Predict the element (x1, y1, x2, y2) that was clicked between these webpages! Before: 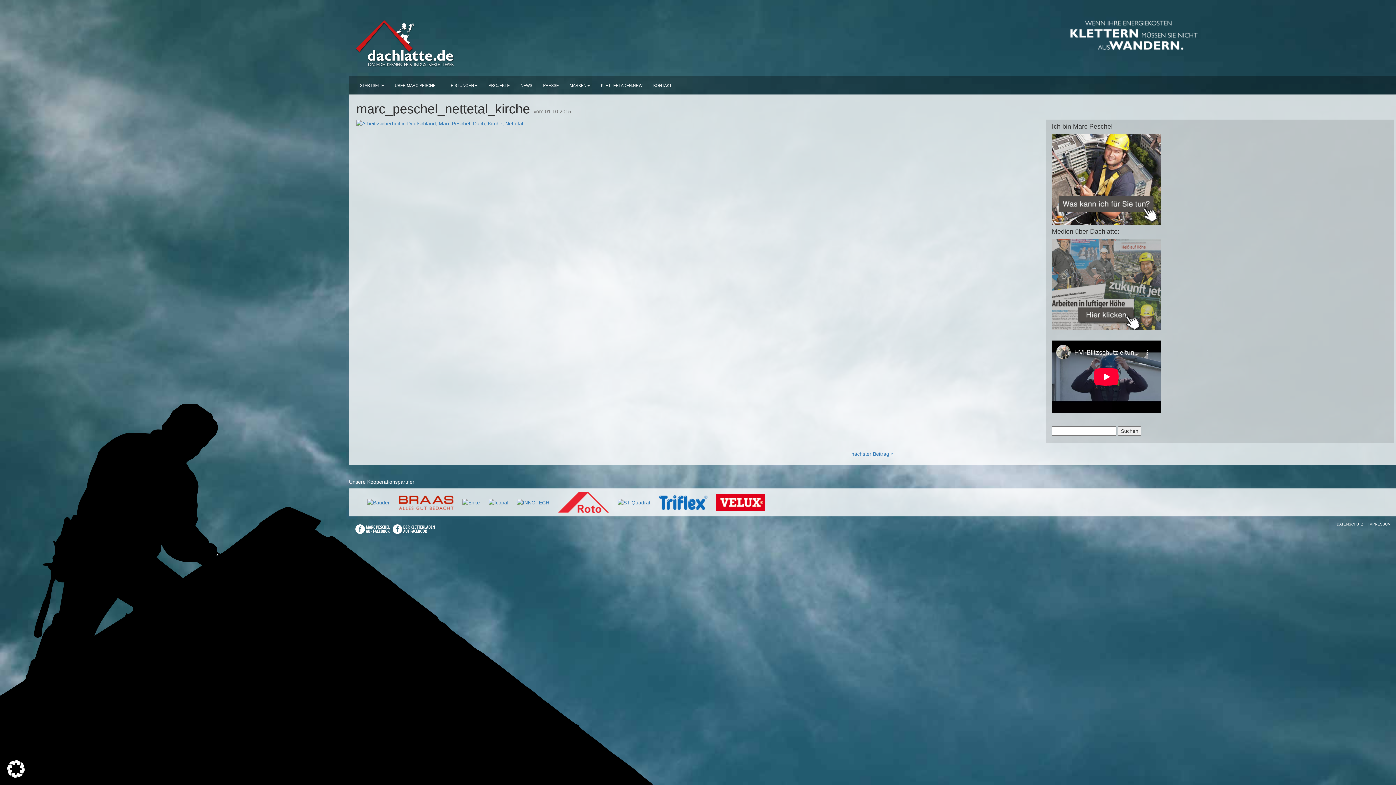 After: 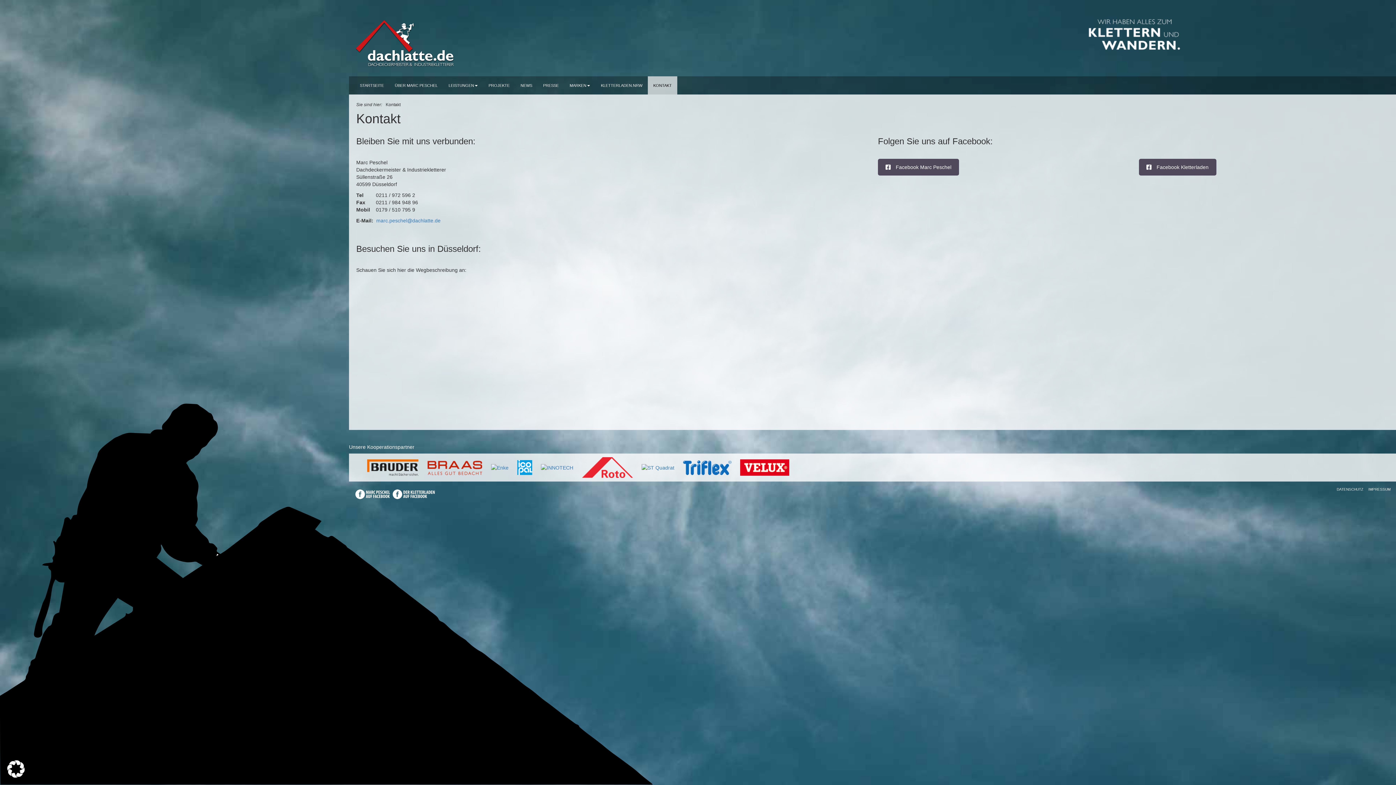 Action: label: KONTAKT bbox: (648, 76, 677, 94)